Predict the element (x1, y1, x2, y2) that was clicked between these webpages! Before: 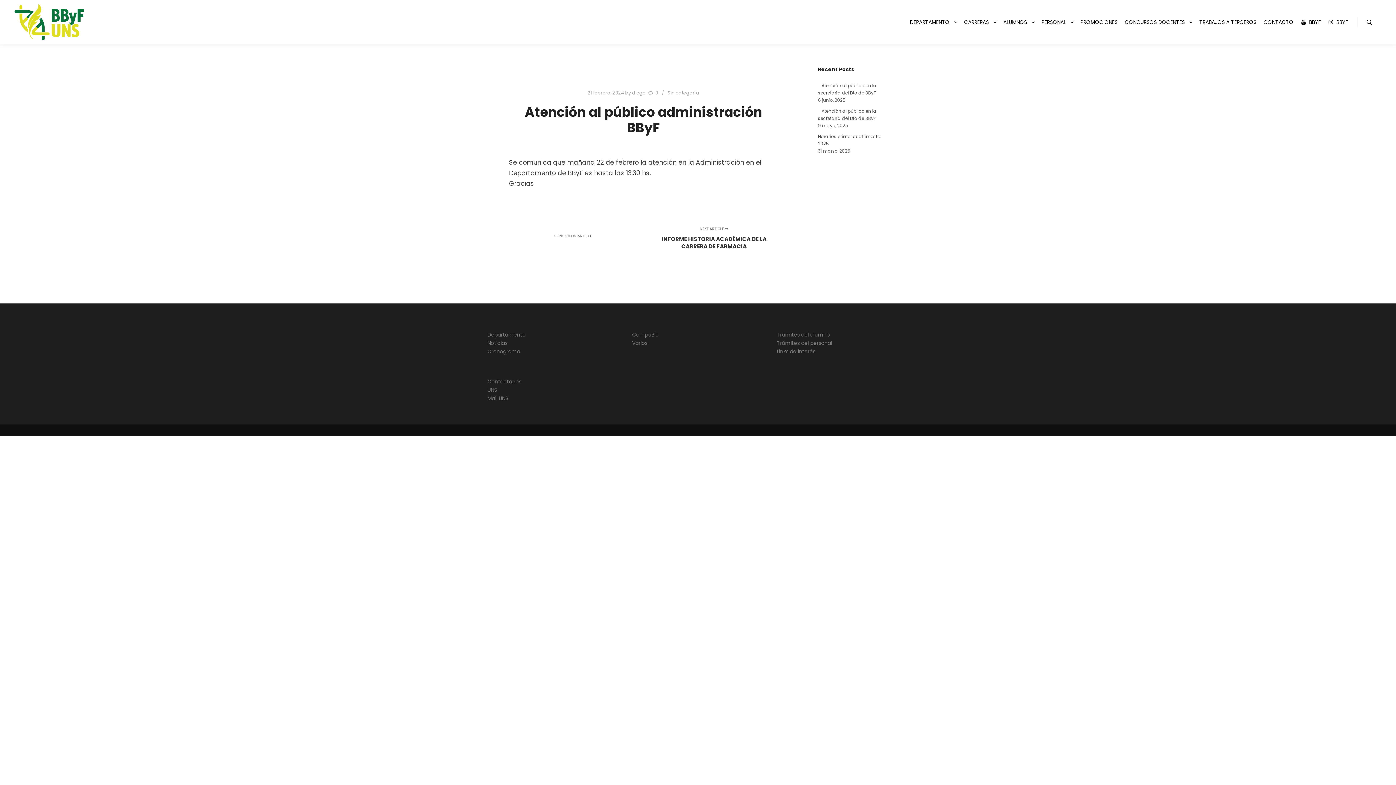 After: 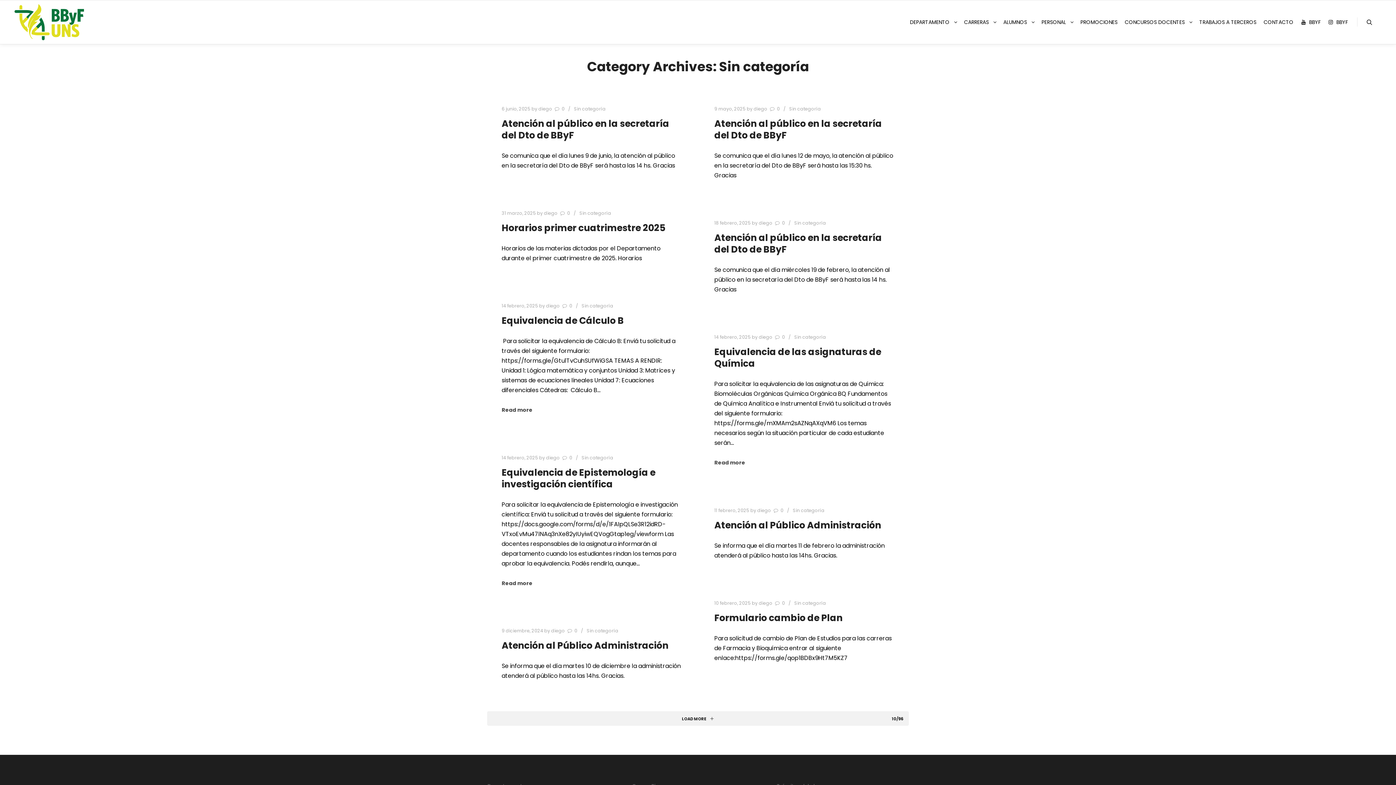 Action: bbox: (667, 89, 699, 96) label: Sin categoría